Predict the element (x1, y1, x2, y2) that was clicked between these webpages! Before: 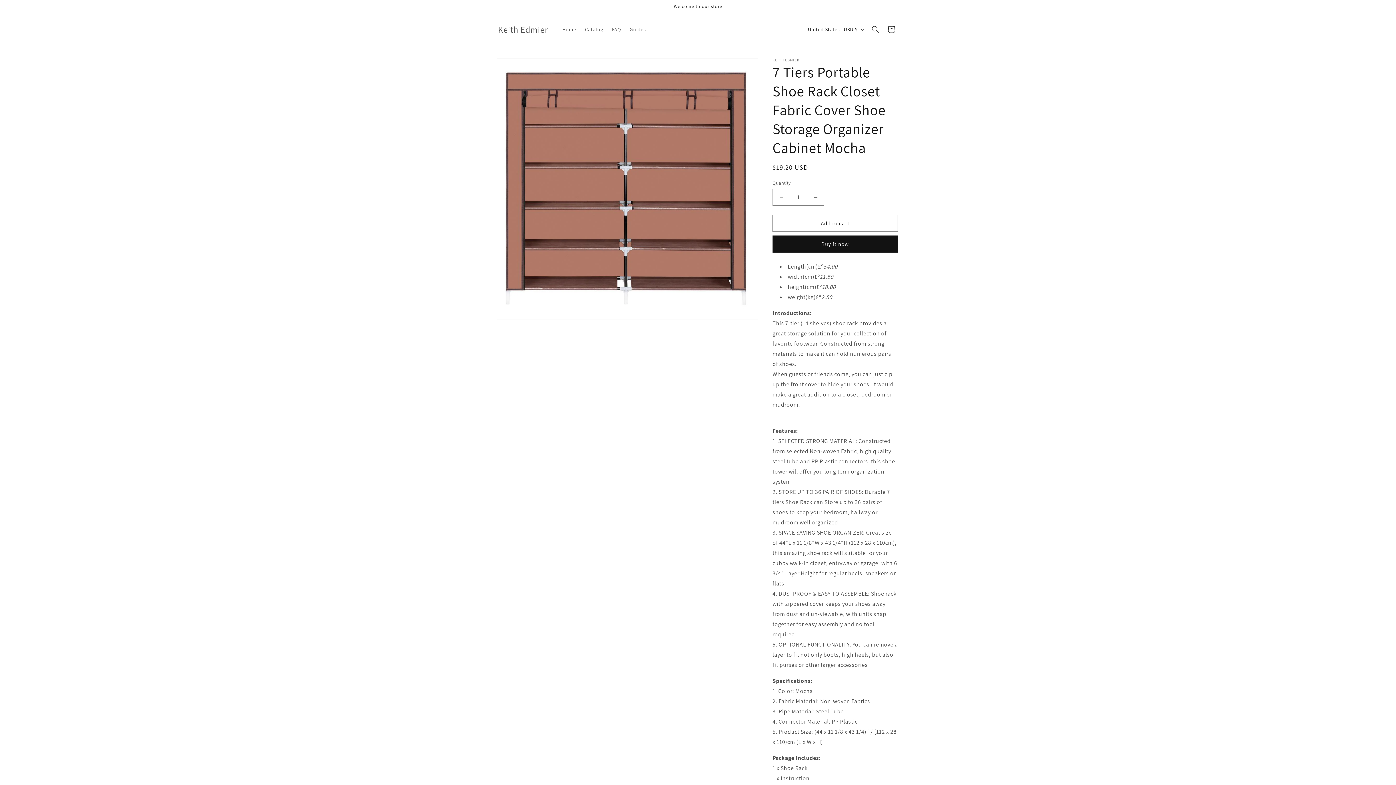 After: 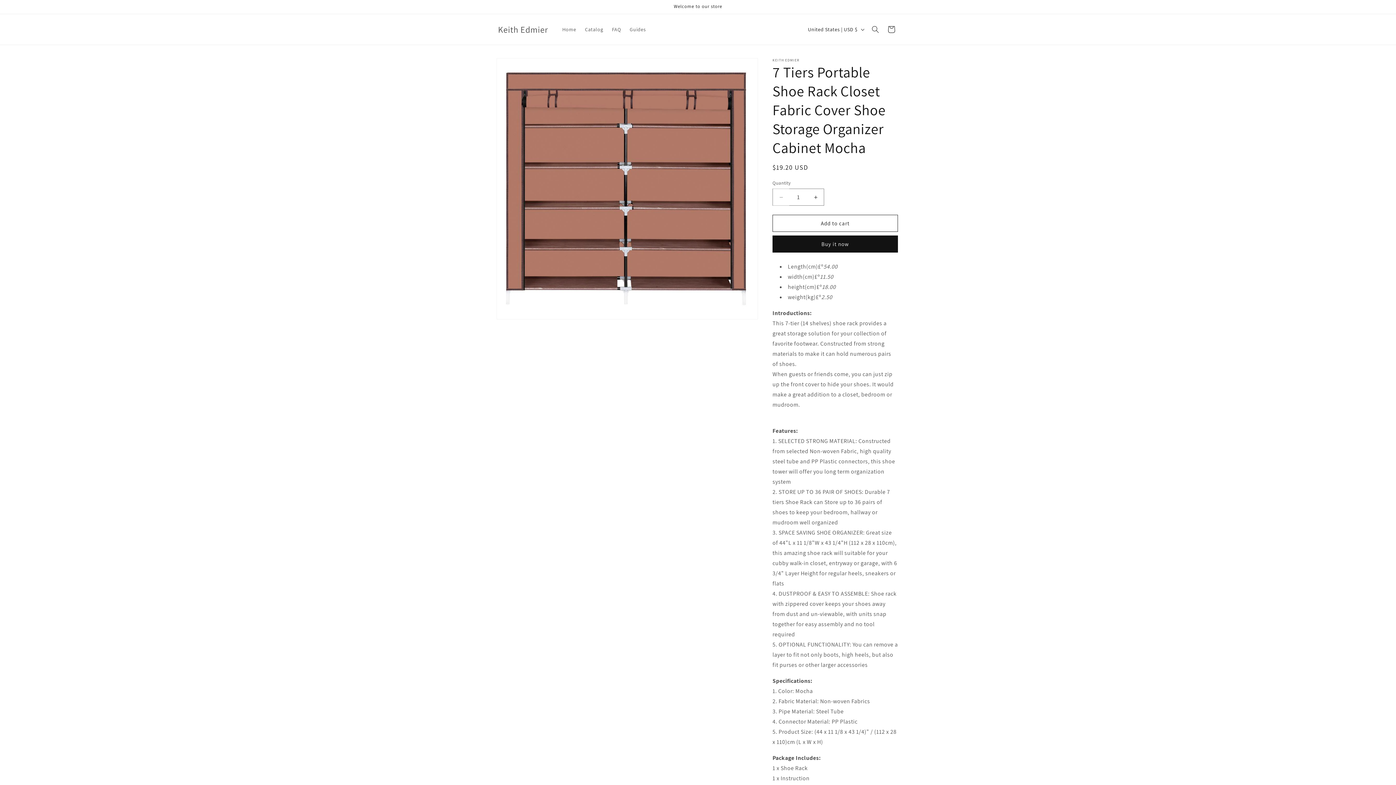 Action: bbox: (773, 188, 789, 205) label: Decrease quantity for 7 Tiers Portable Shoe Rack Closet Fabric Cover Shoe Storage Organizer Cabinet Mocha